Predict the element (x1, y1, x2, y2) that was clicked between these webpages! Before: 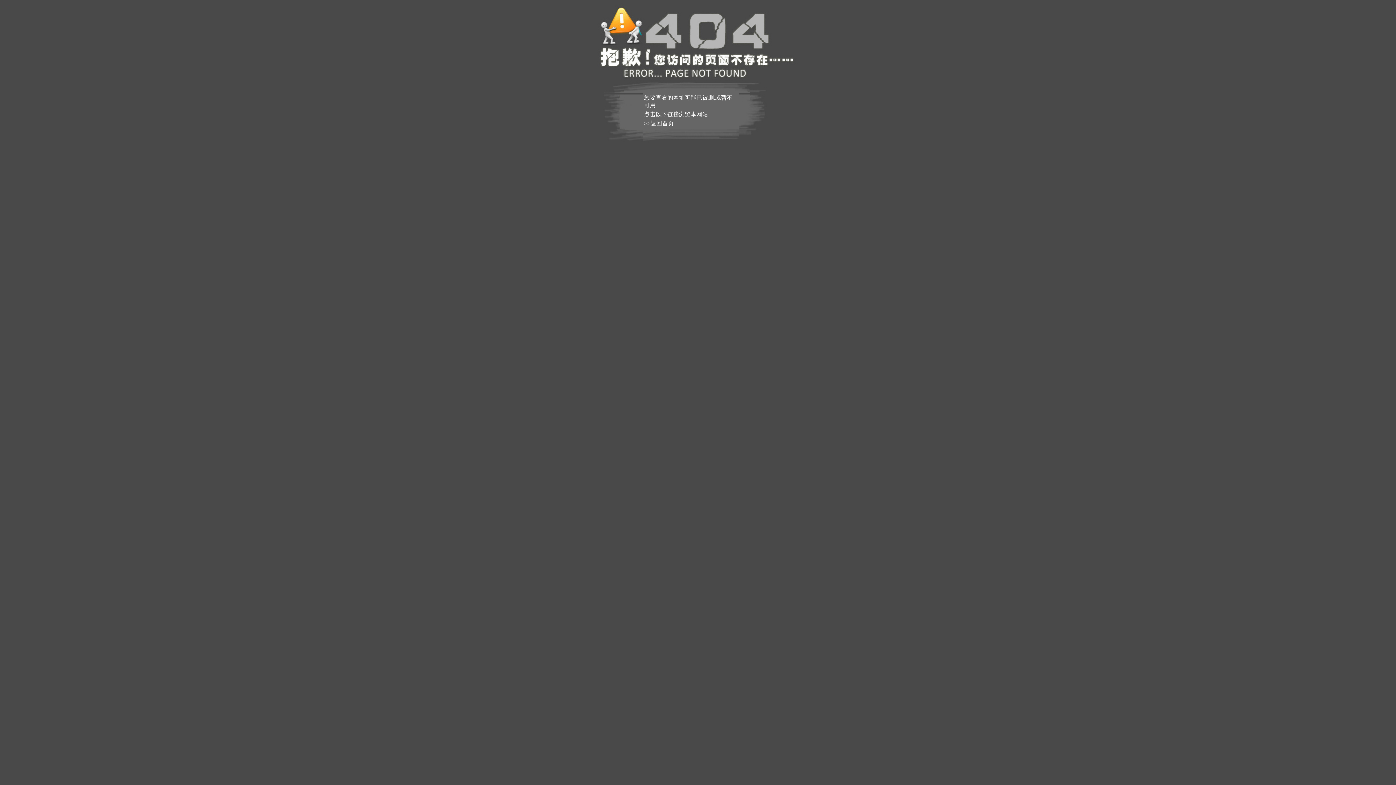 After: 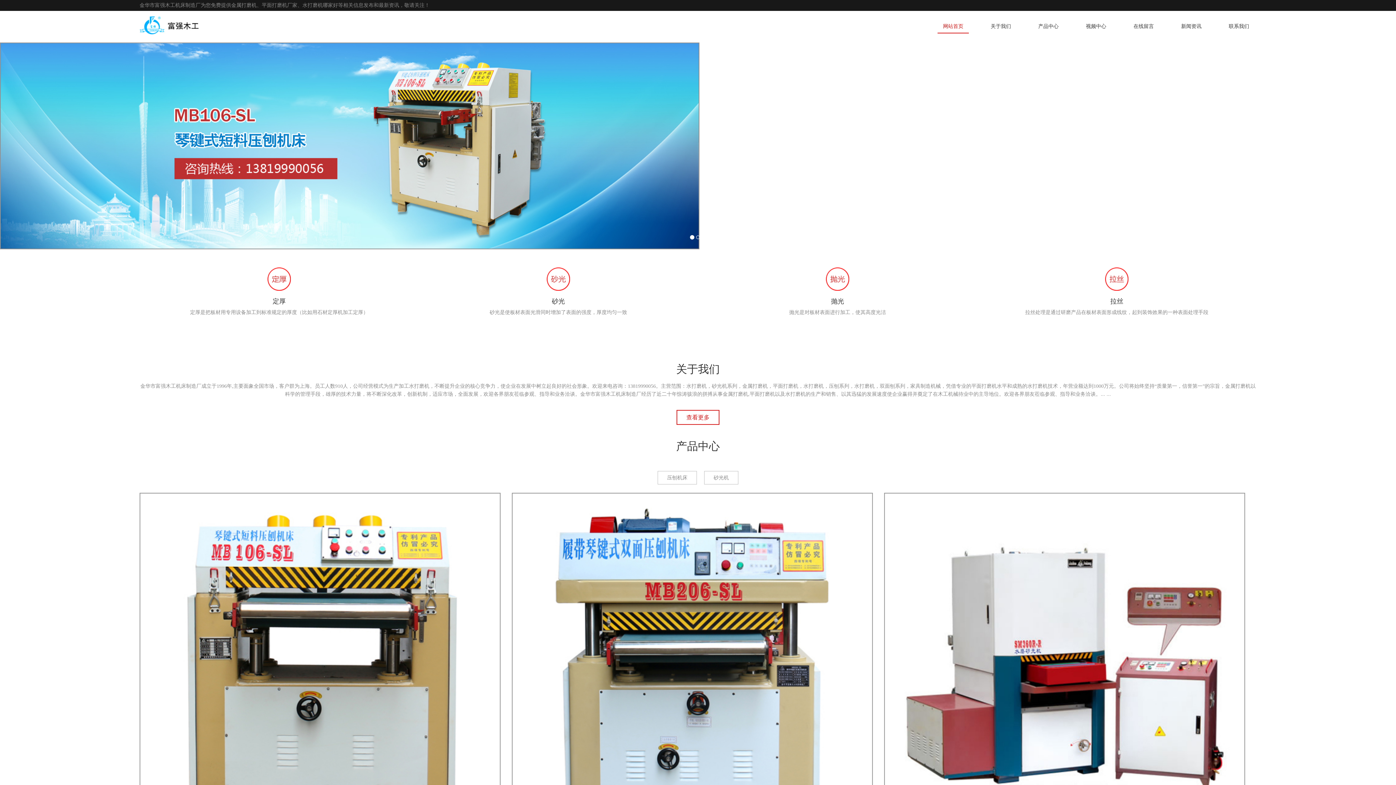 Action: label: >>返回首页 bbox: (644, 120, 674, 126)